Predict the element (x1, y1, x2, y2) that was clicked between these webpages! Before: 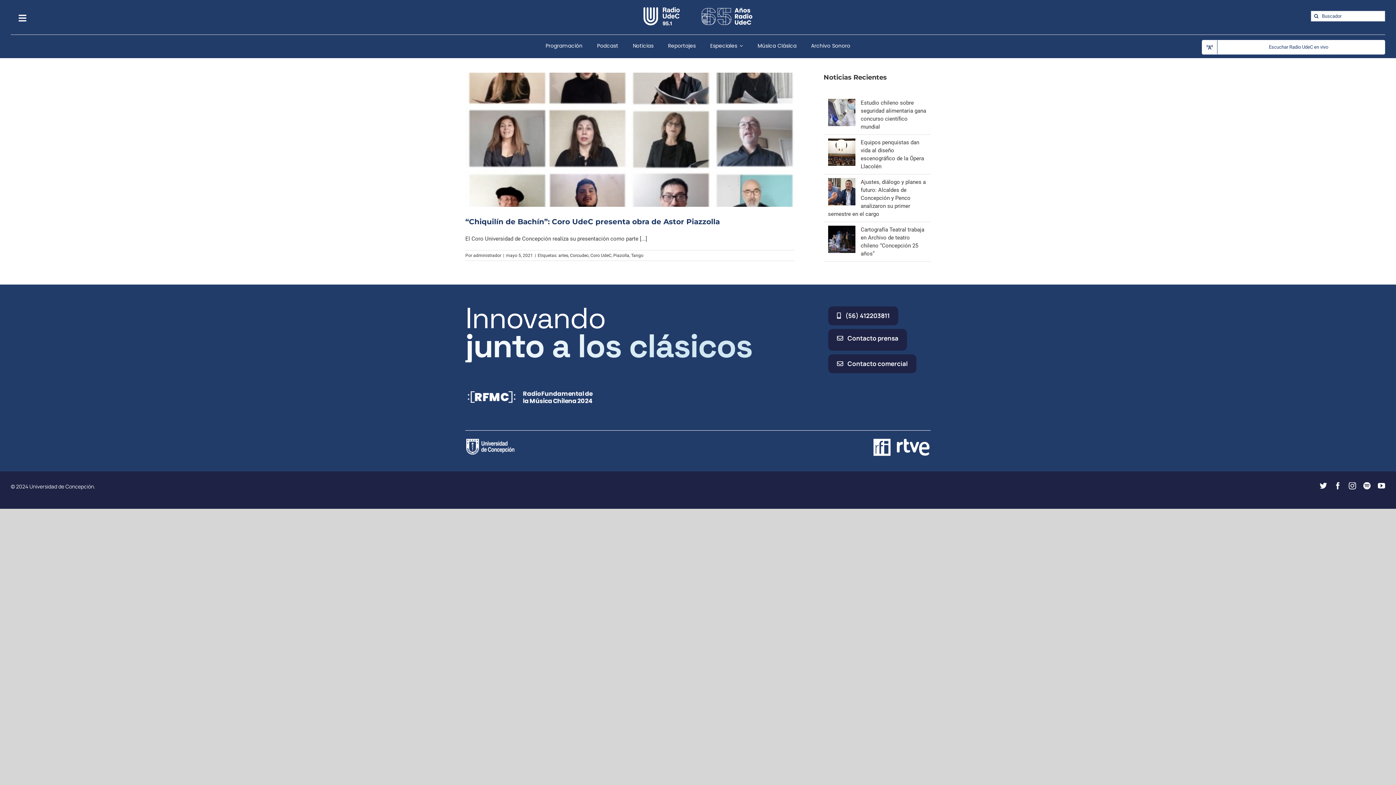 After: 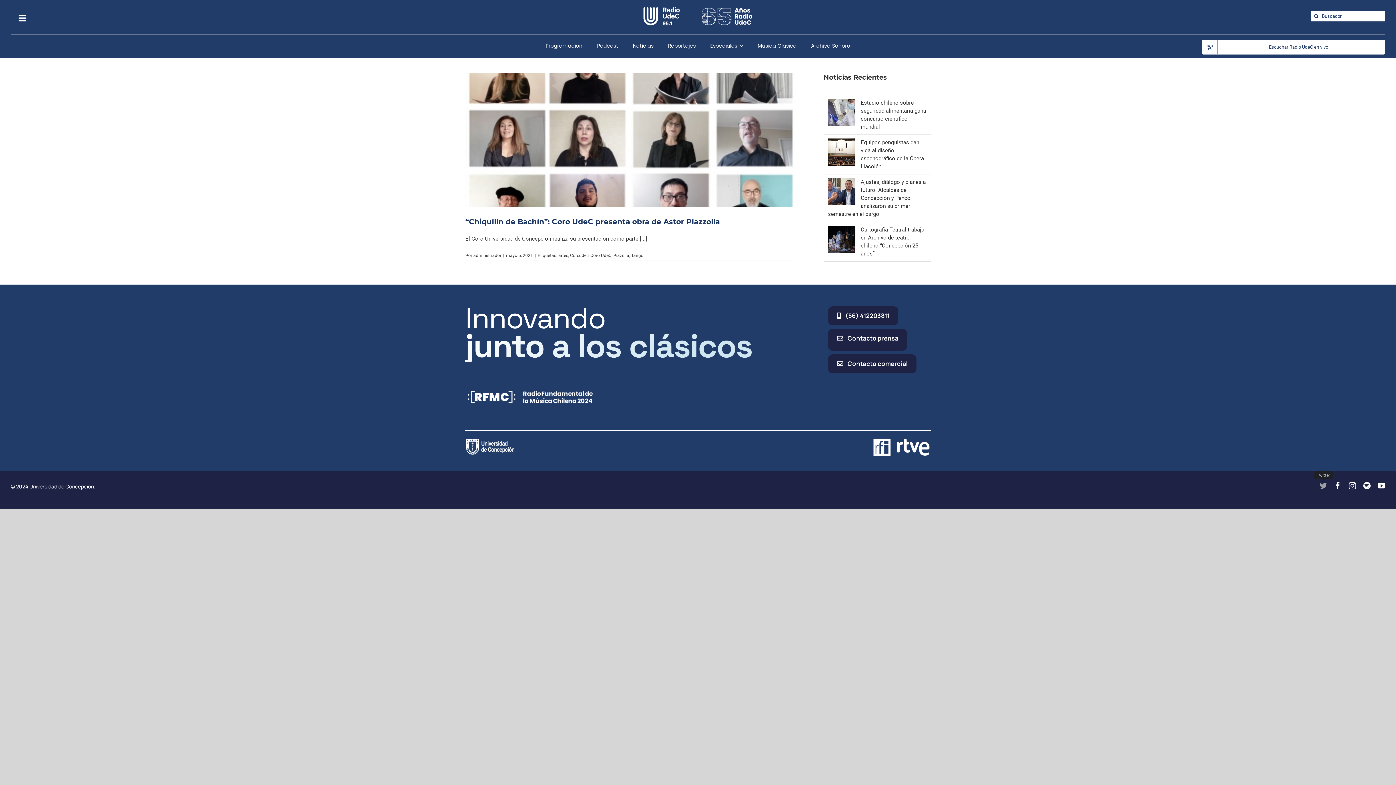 Action: bbox: (1320, 482, 1327, 489) label: twitter